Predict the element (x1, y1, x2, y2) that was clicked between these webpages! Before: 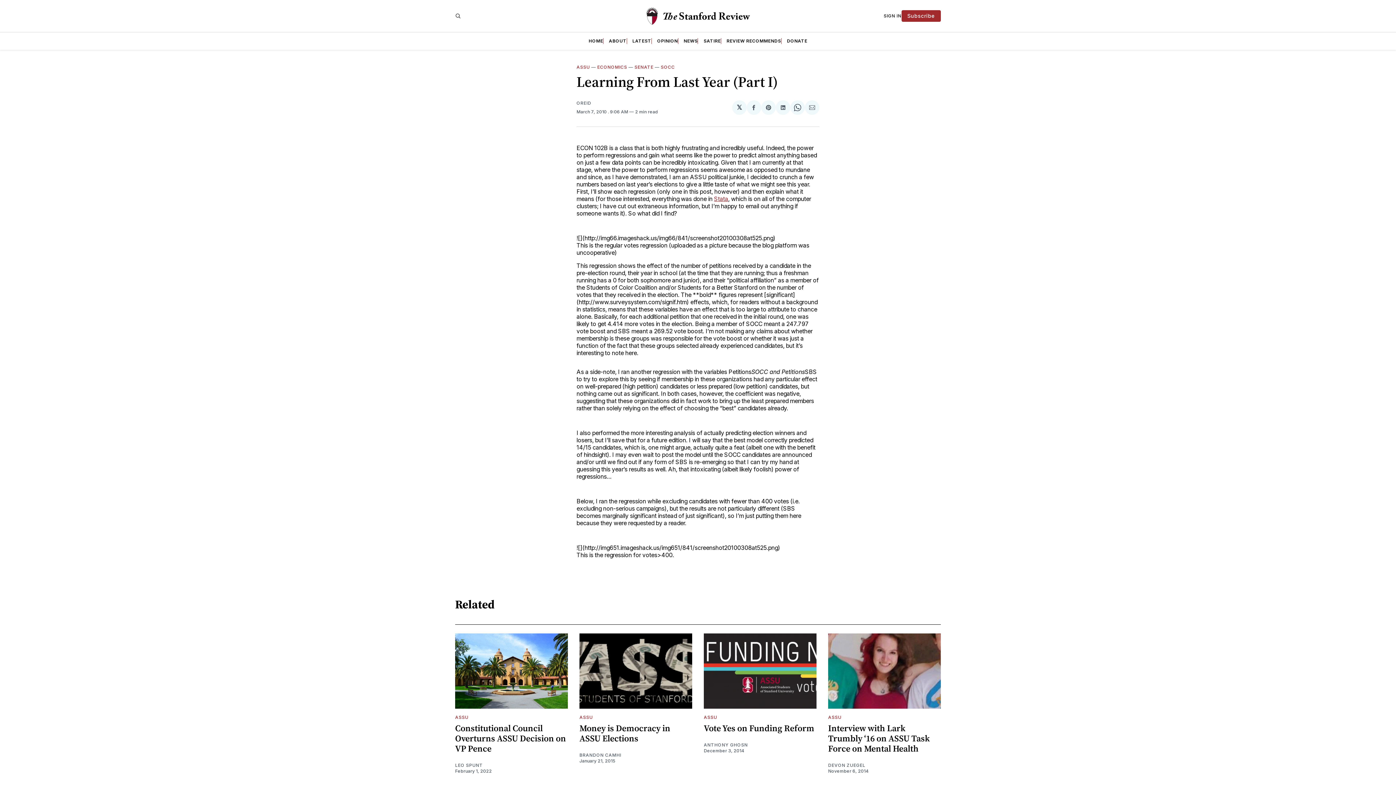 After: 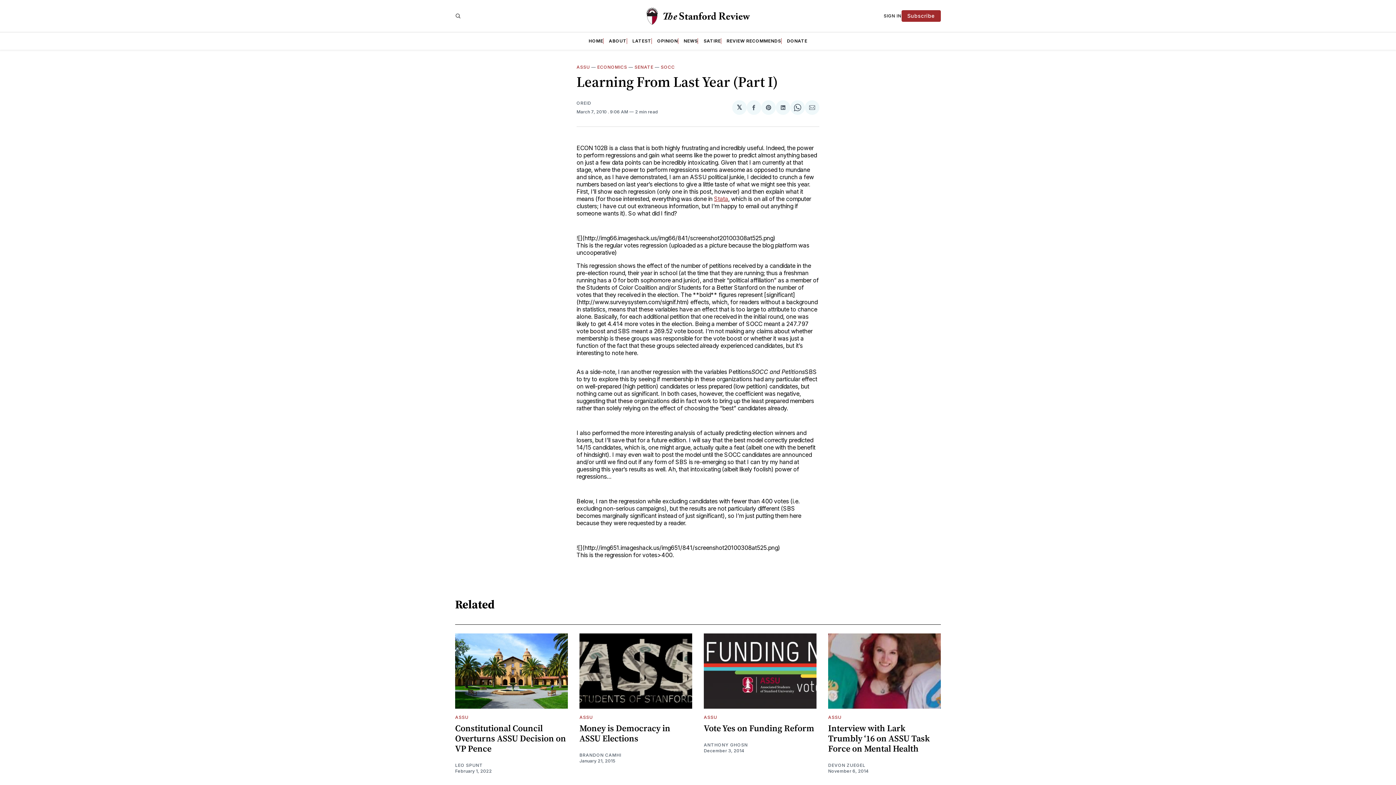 Action: bbox: (790, 100, 805, 114) label: Share on WhatsApp